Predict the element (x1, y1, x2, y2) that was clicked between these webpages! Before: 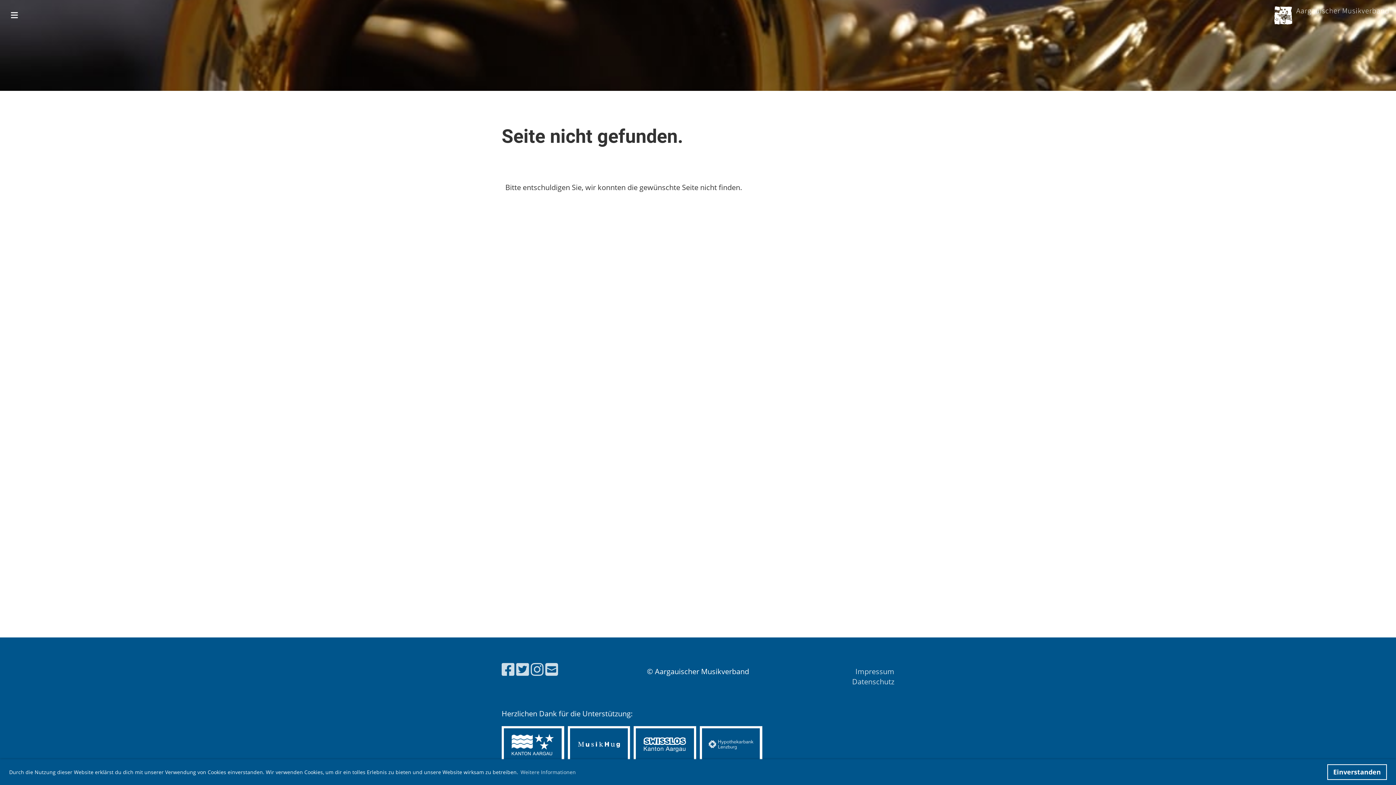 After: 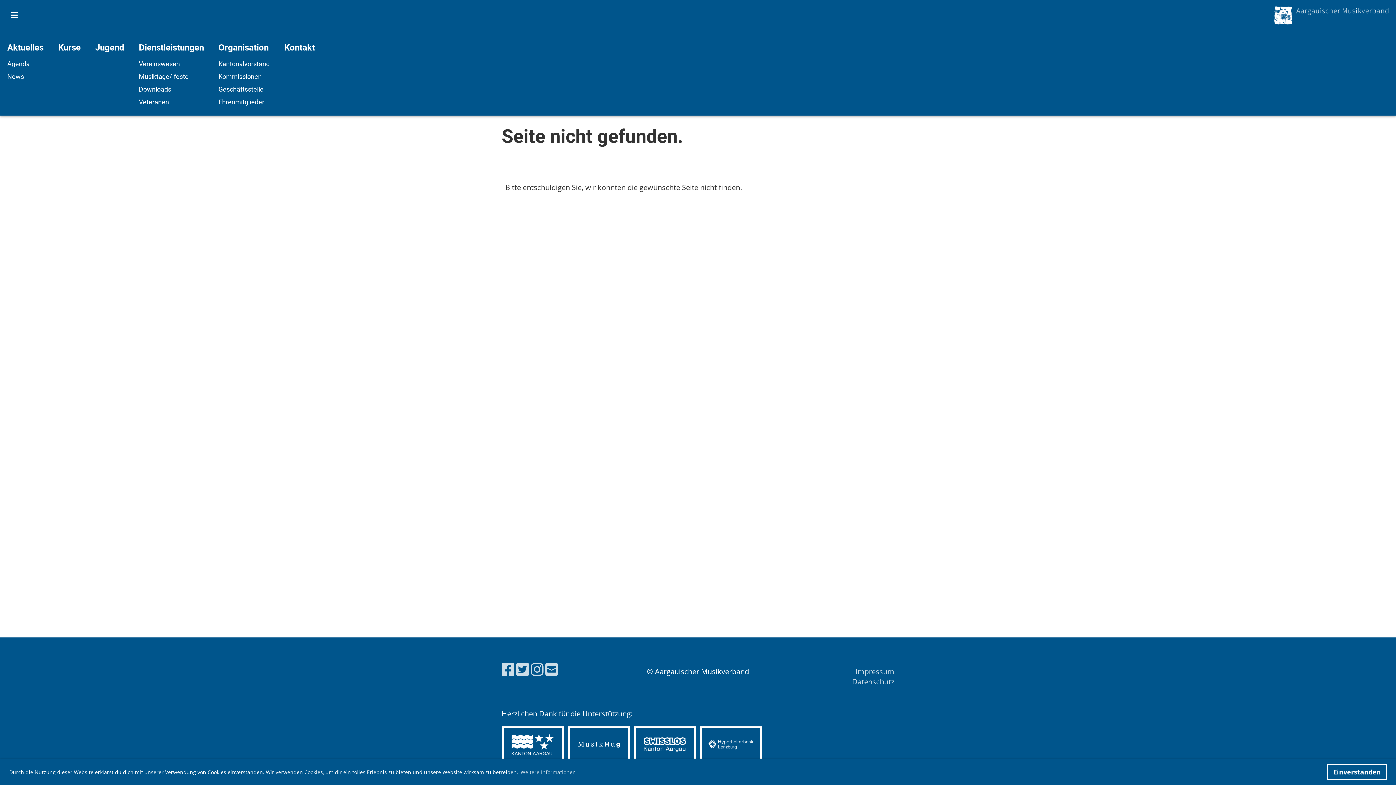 Action: bbox: (10, 10, 17, 20)